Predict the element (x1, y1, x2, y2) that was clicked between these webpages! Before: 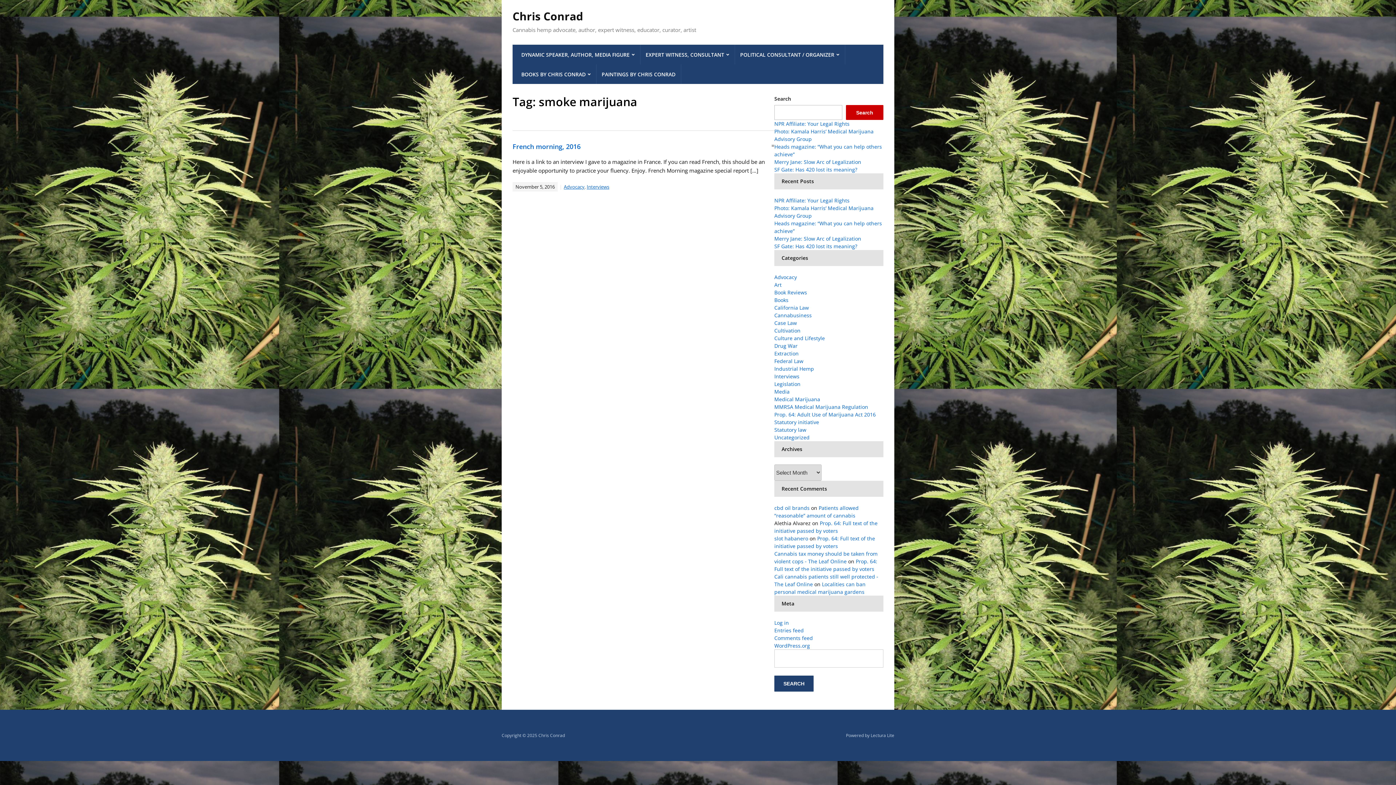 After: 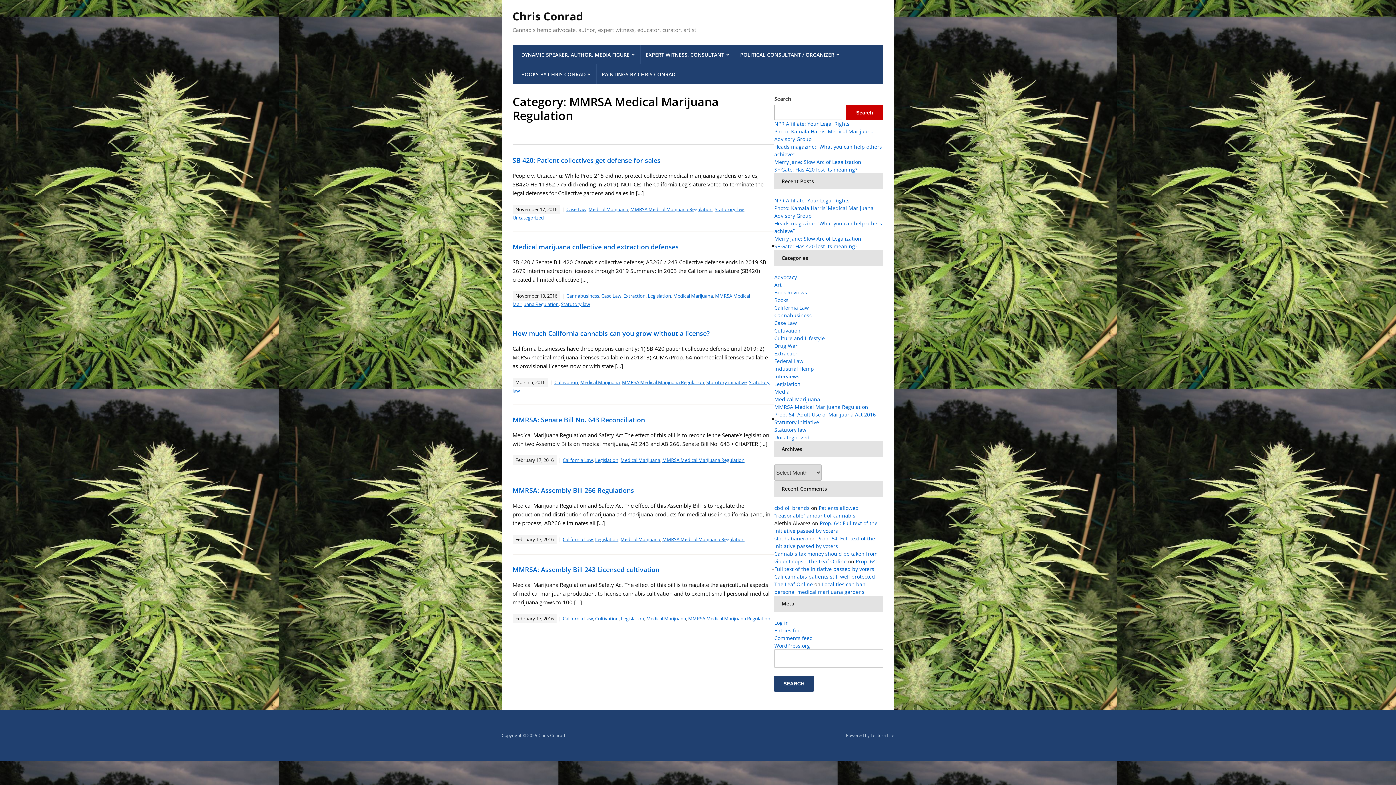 Action: label: MMRSA Medical Marijuana Regulation bbox: (774, 403, 868, 410)